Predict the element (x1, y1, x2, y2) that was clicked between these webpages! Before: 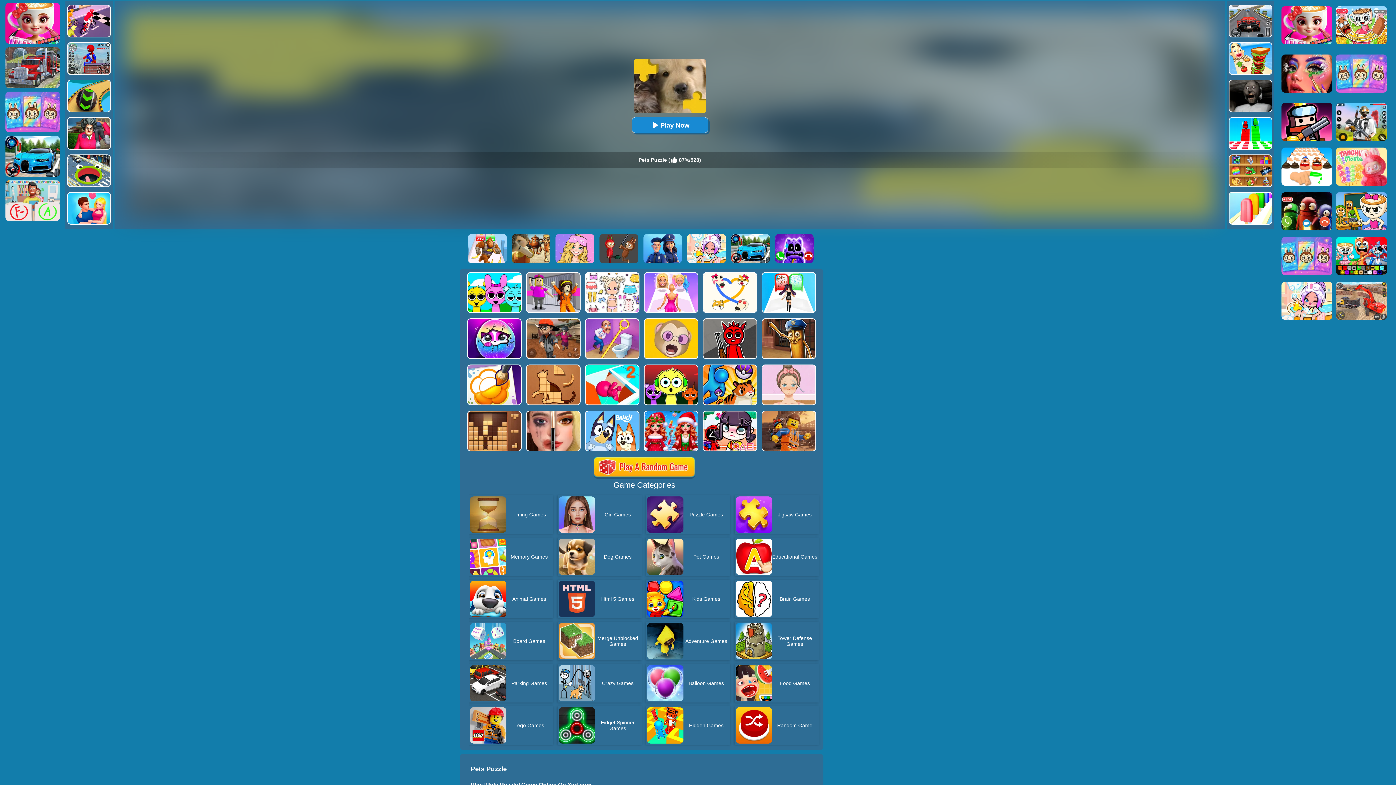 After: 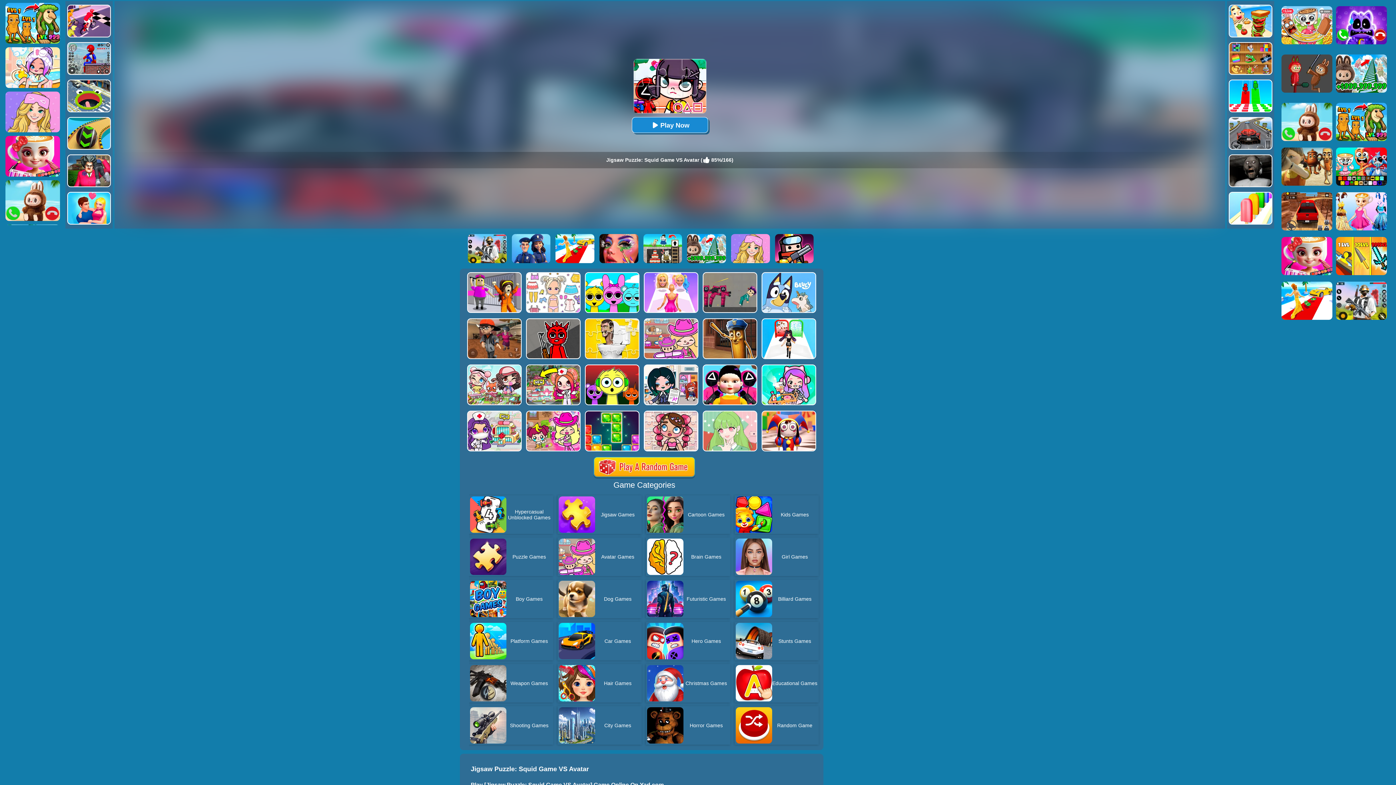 Action: bbox: (702, 410, 757, 416)